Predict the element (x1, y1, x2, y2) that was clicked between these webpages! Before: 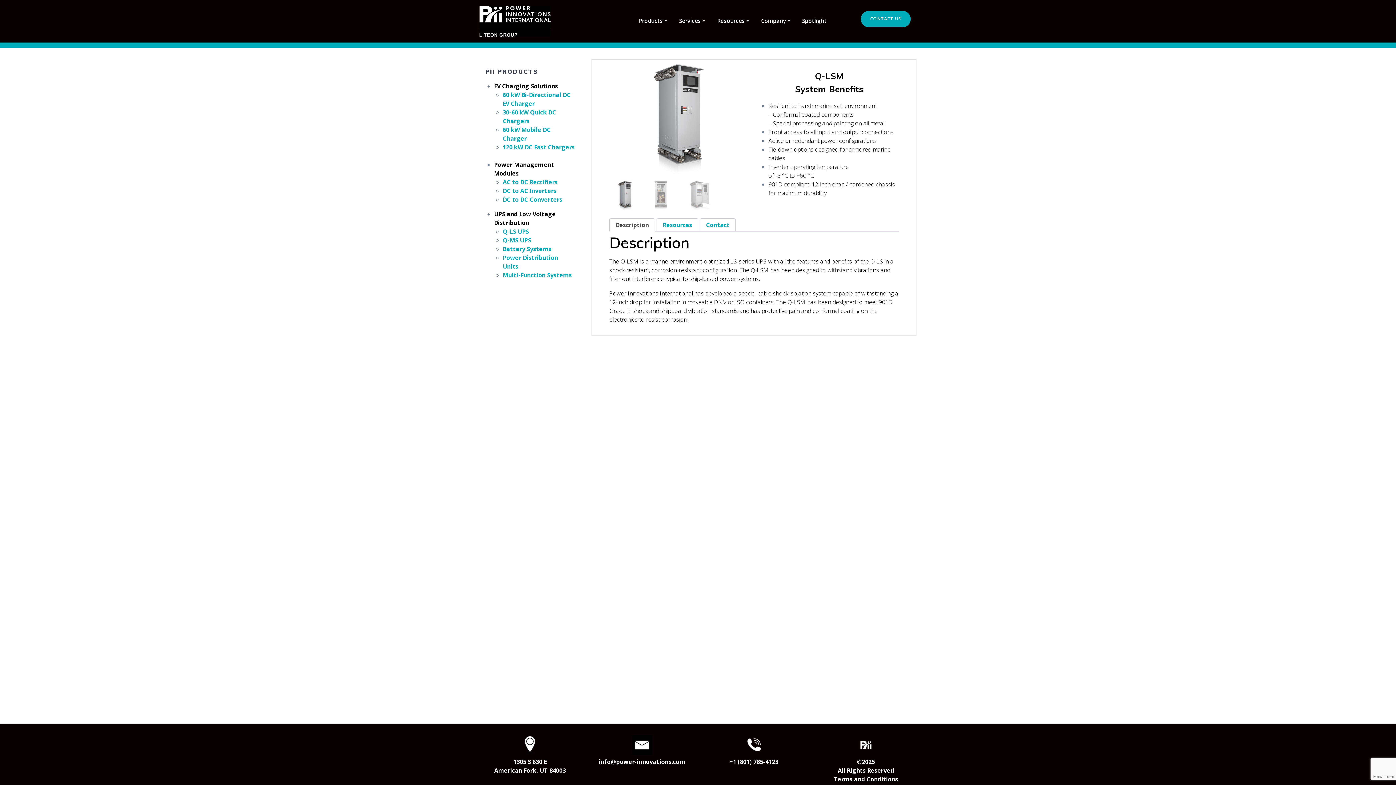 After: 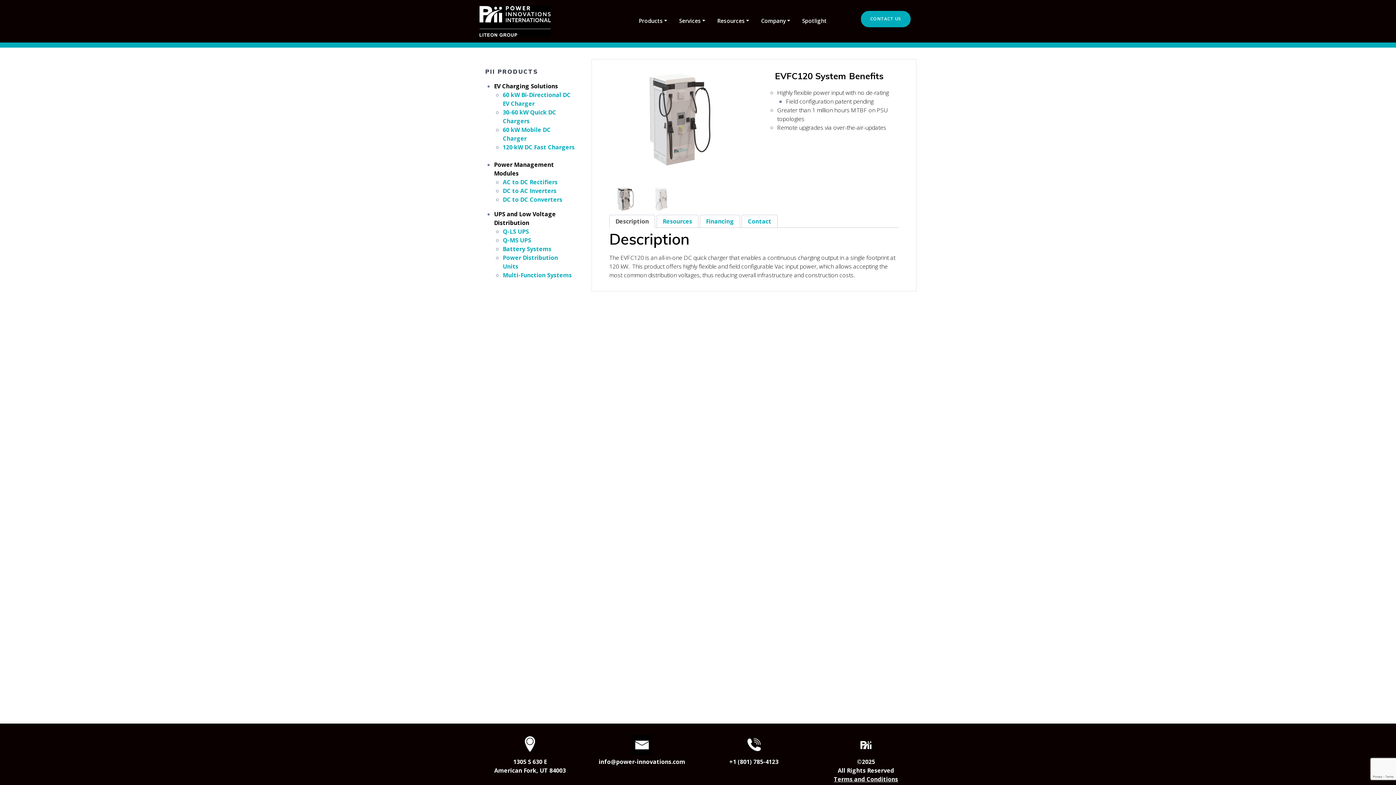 Action: label: 120 kW DC Fast Chargers bbox: (502, 143, 574, 151)